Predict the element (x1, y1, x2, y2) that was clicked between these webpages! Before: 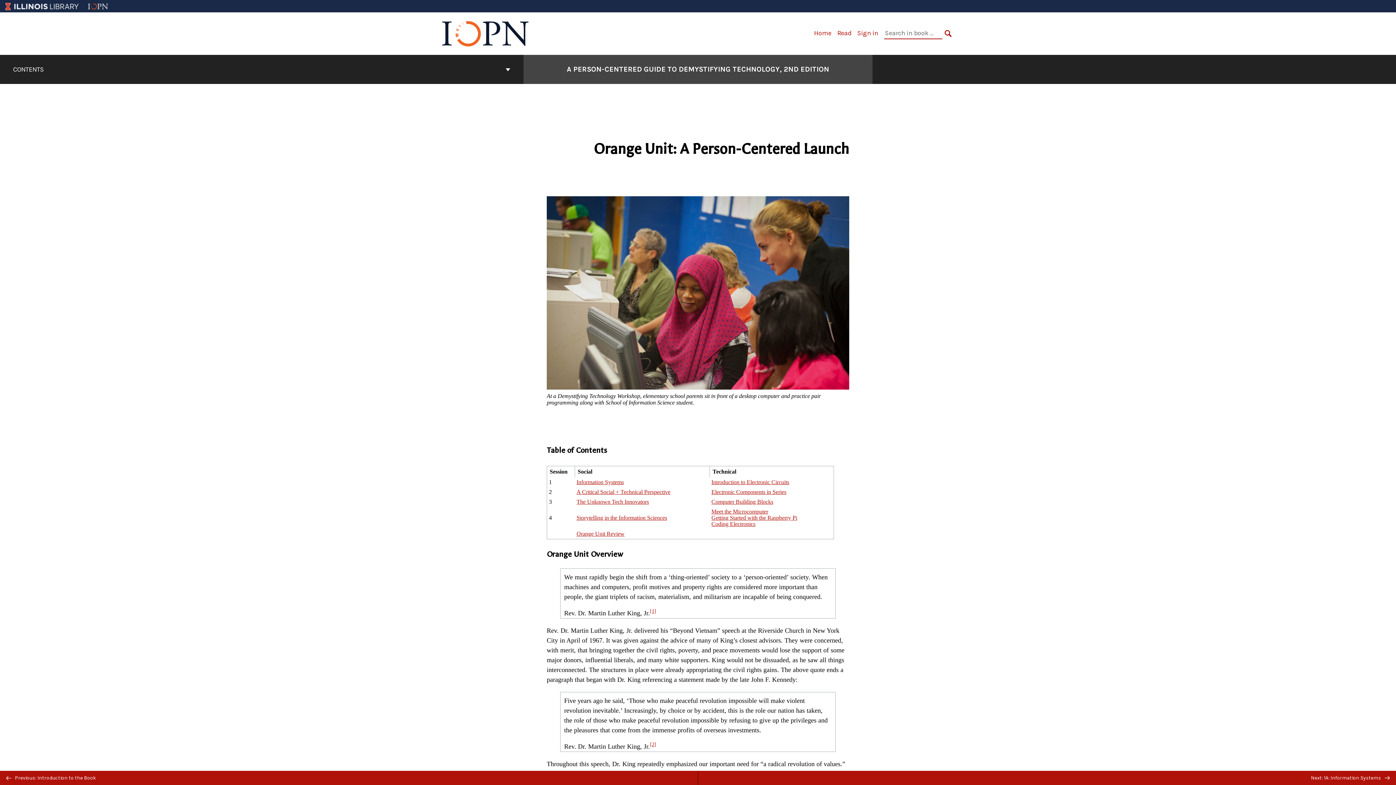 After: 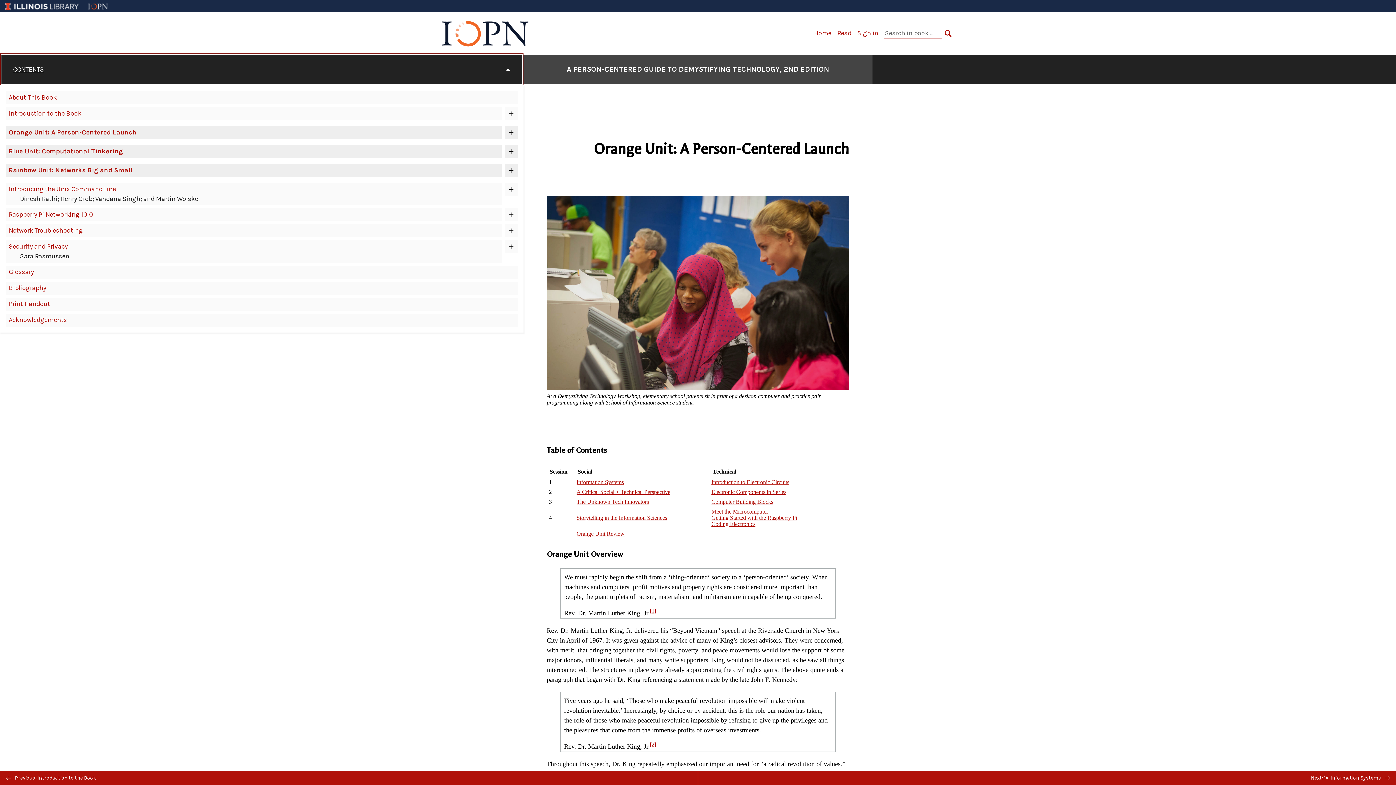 Action: label: CONTENTS bbox: (1, 54, 522, 84)